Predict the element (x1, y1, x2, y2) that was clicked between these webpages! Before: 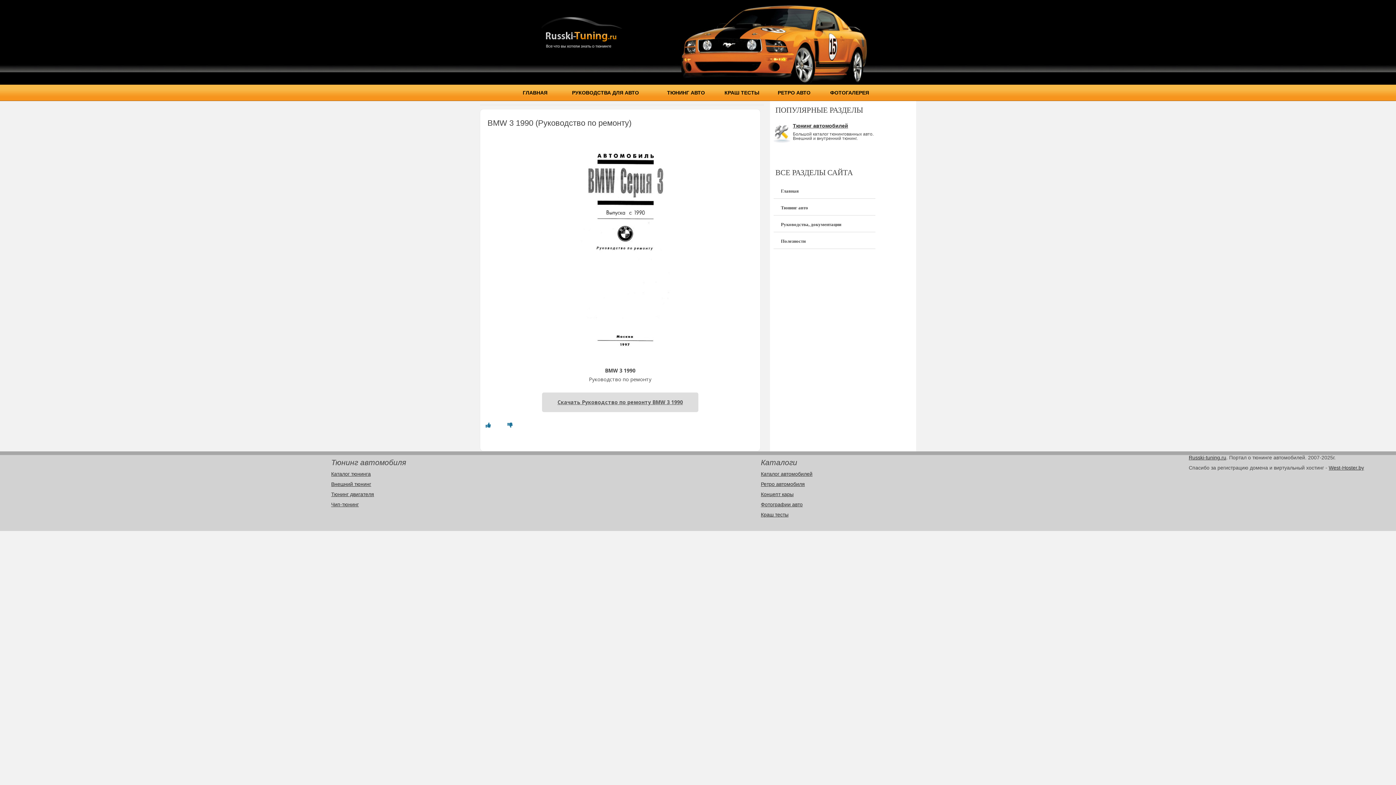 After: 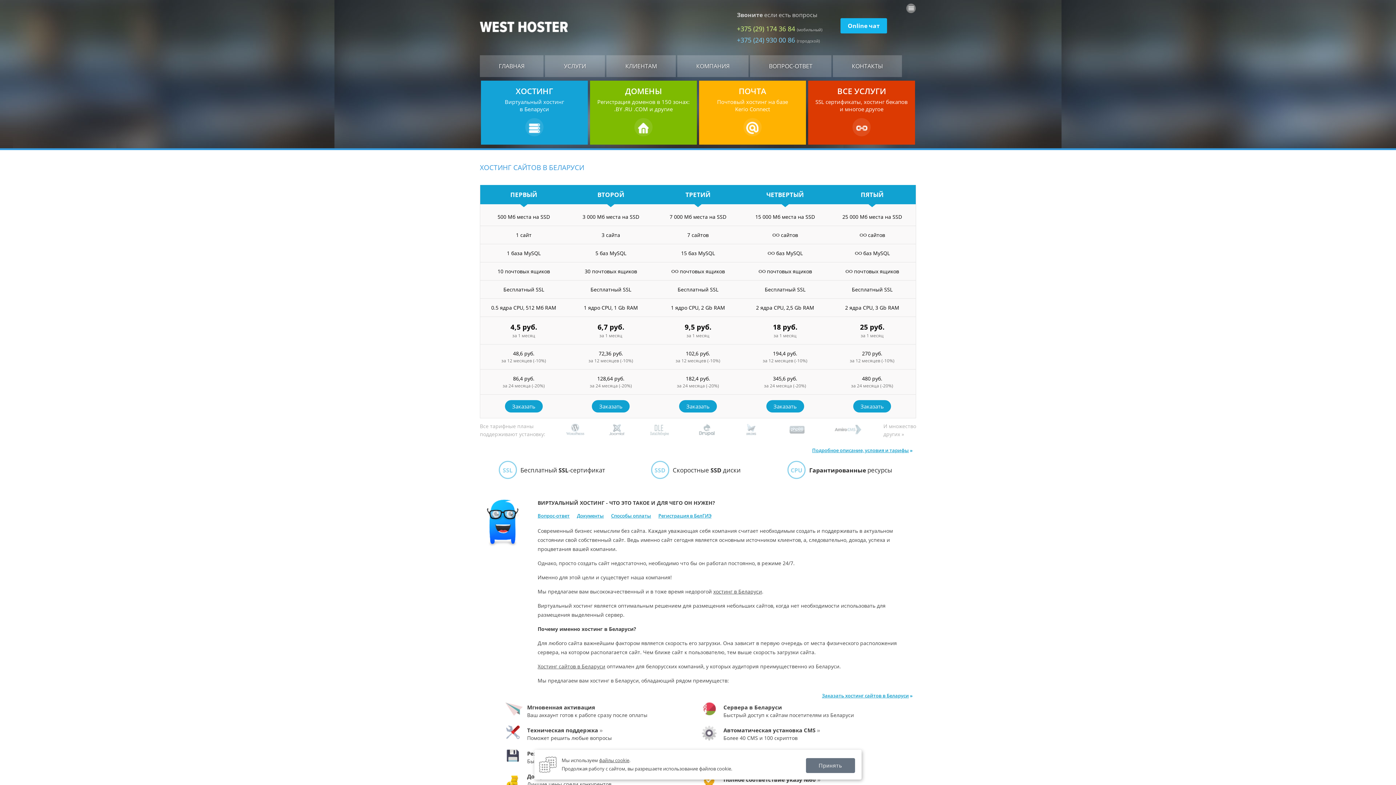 Action: bbox: (1329, 465, 1364, 470) label: West-Hoster.by